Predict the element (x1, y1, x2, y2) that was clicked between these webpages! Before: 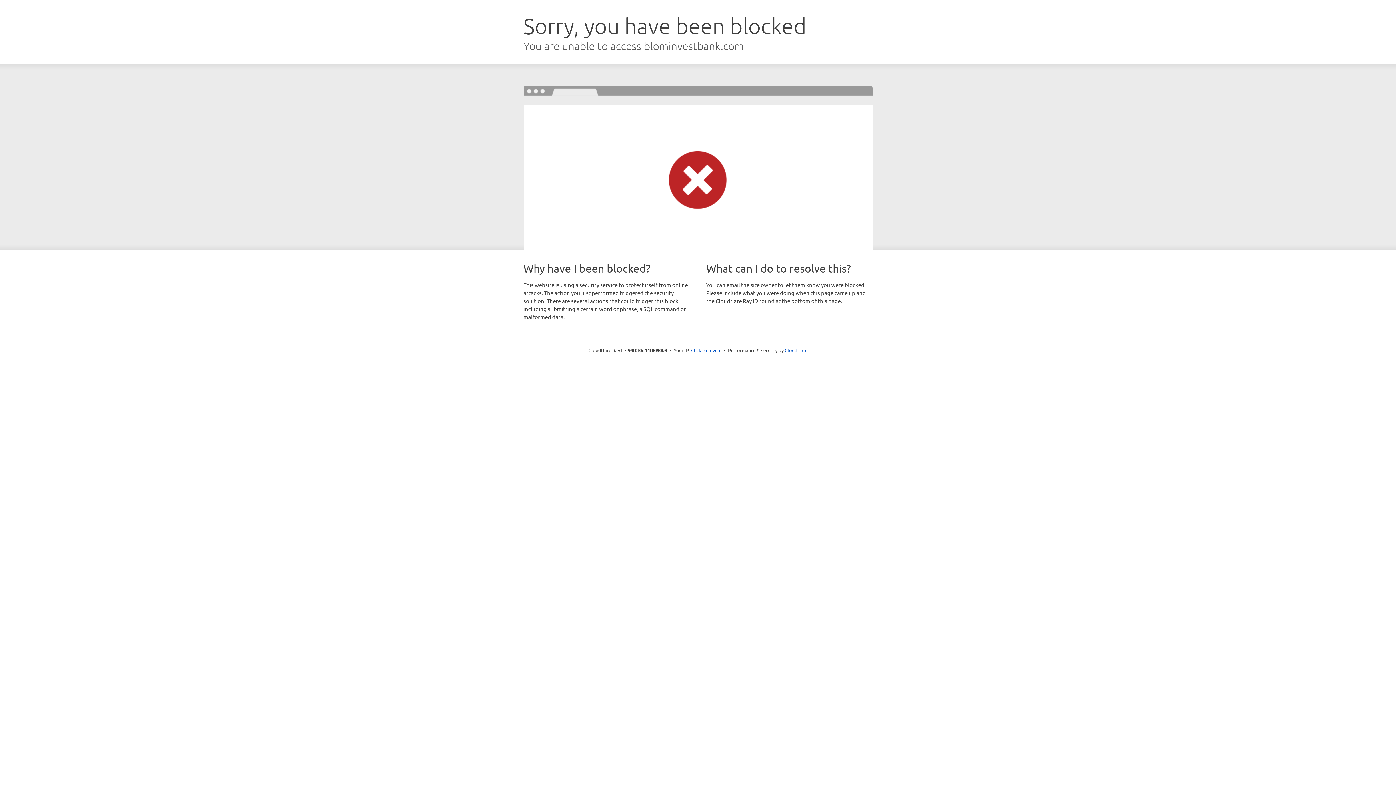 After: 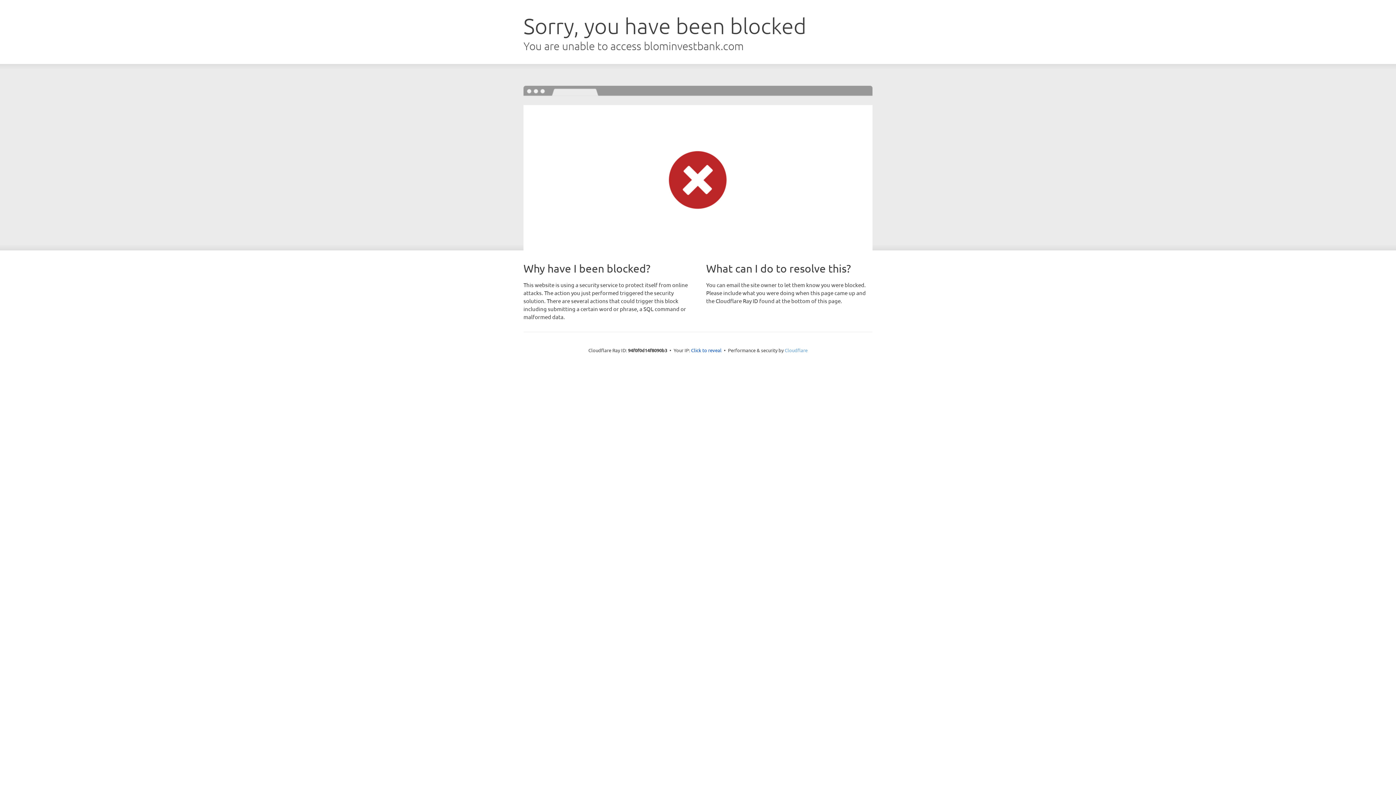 Action: label: Cloudflare bbox: (784, 347, 807, 353)